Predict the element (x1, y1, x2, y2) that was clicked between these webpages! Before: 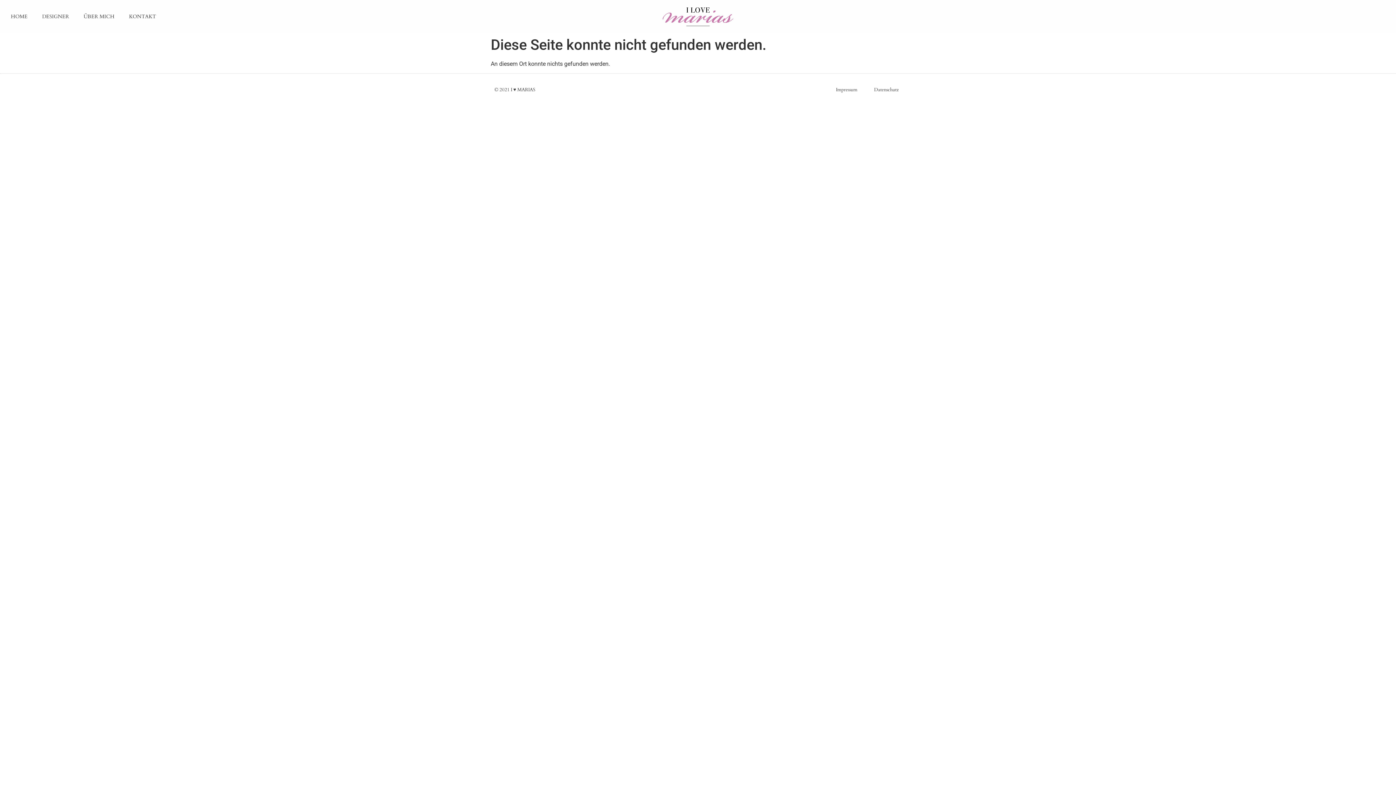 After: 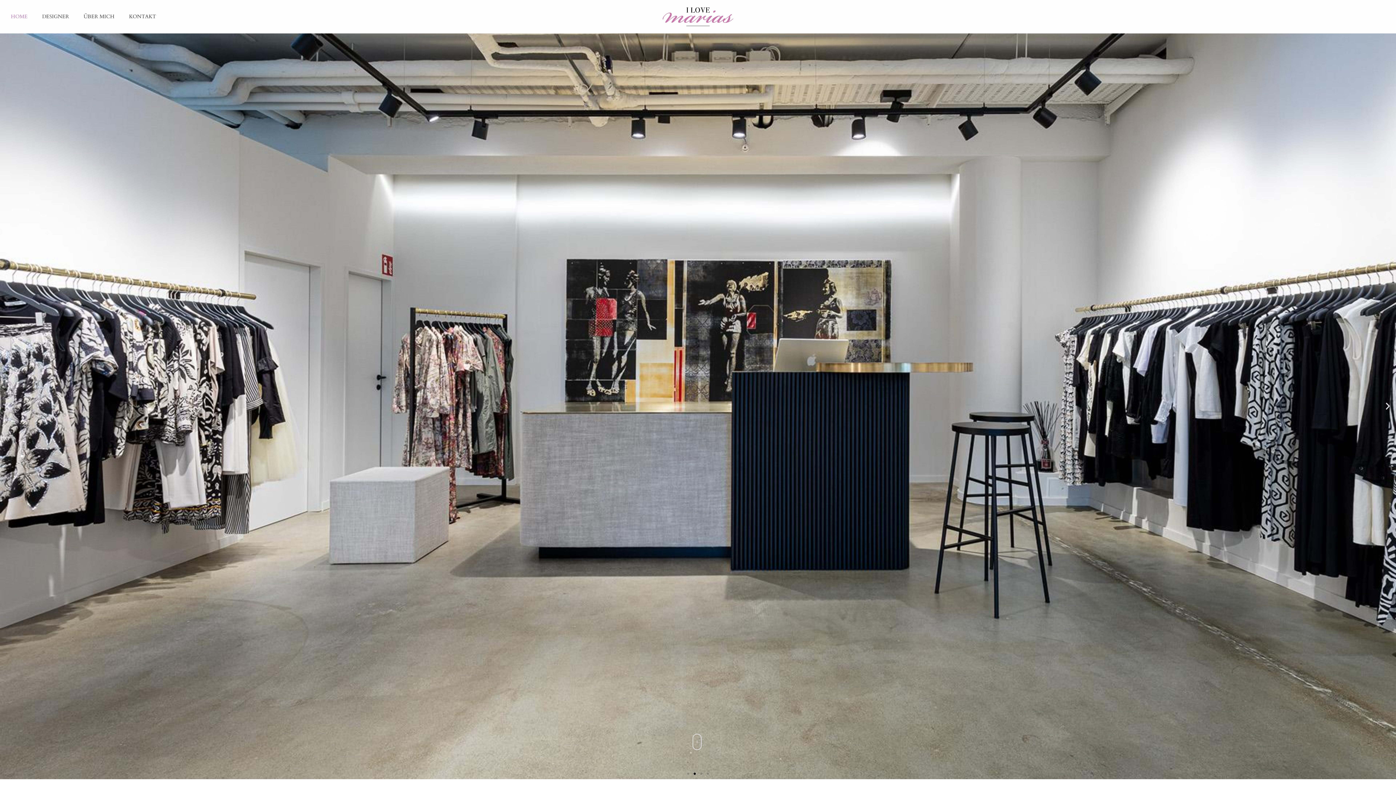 Action: bbox: (652, 3, 743, 29)